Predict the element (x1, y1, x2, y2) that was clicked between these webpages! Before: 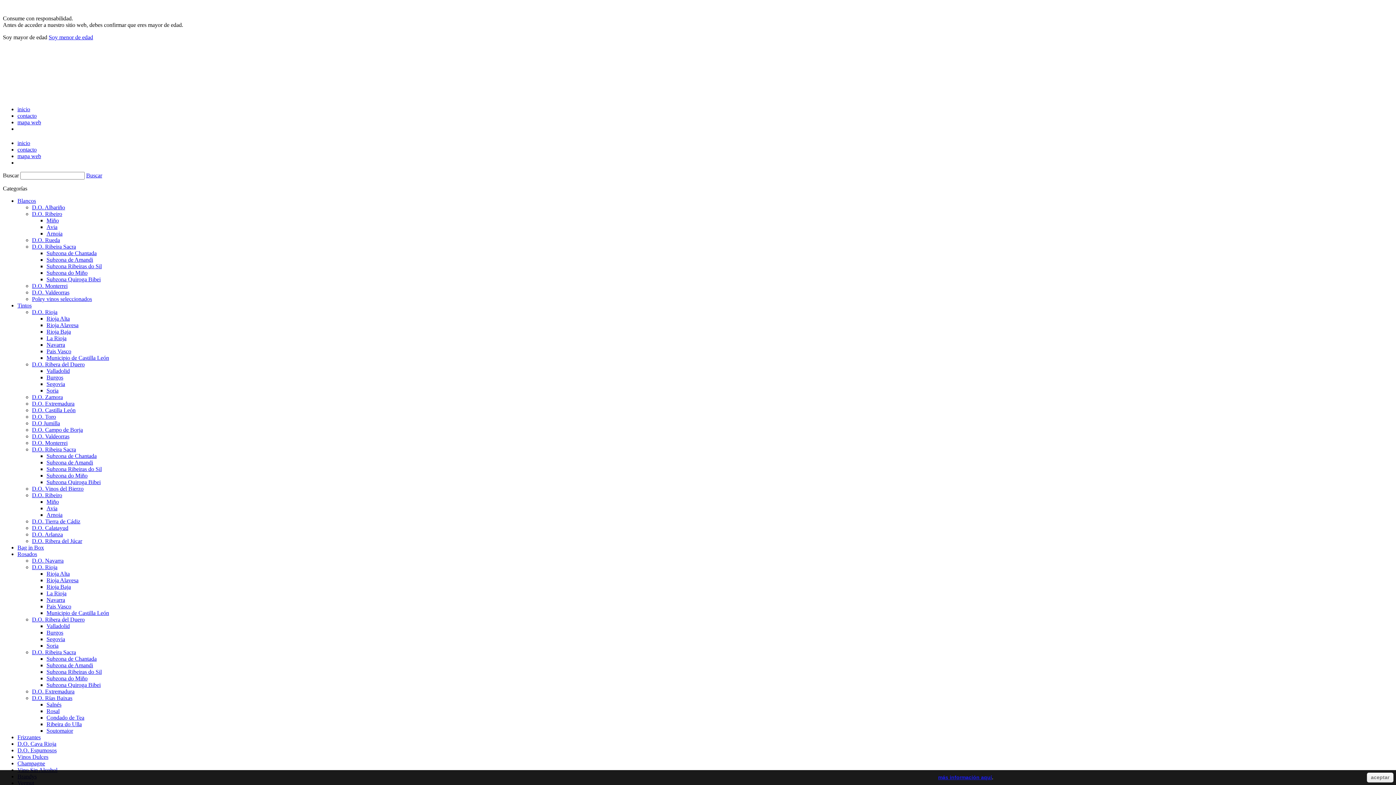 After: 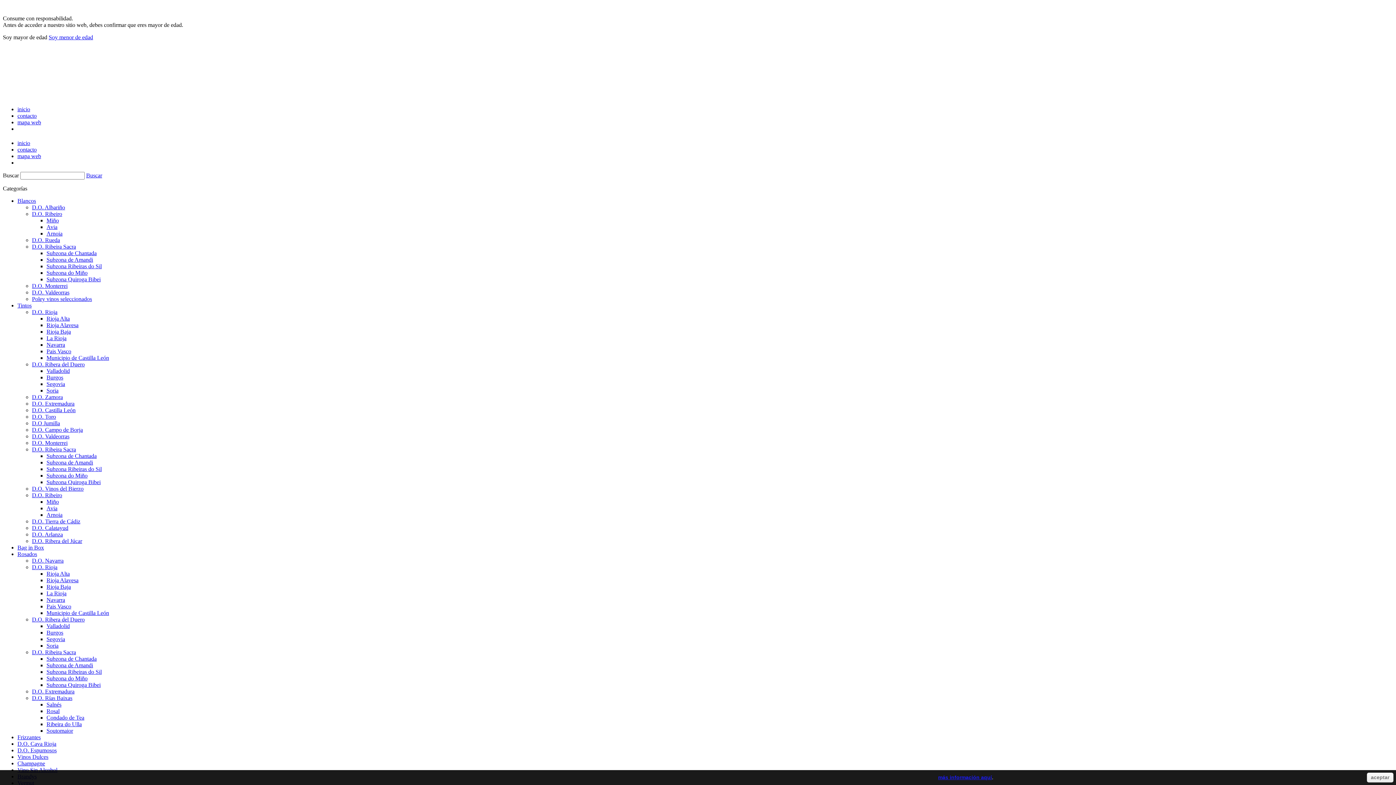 Action: bbox: (17, 747, 56, 753) label: D.O. Espumosos